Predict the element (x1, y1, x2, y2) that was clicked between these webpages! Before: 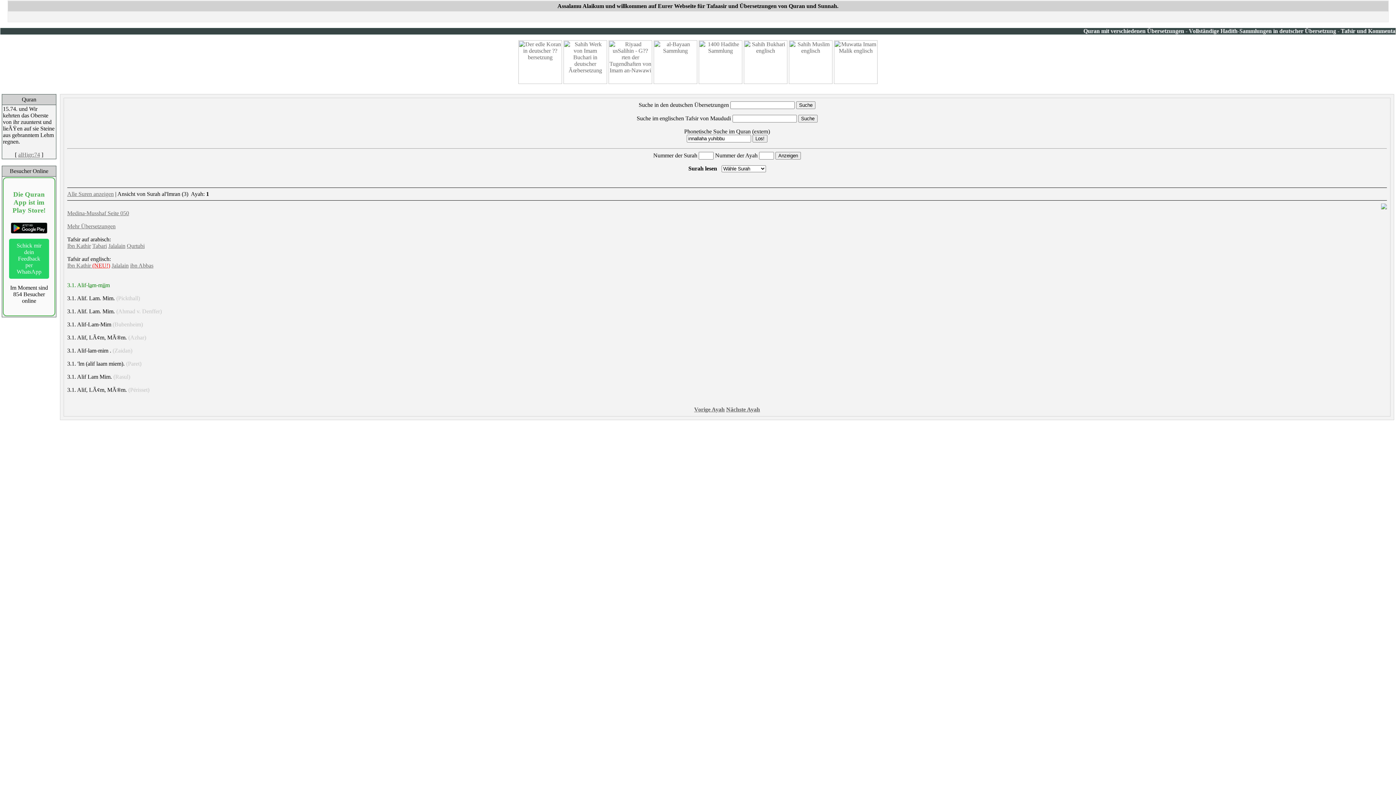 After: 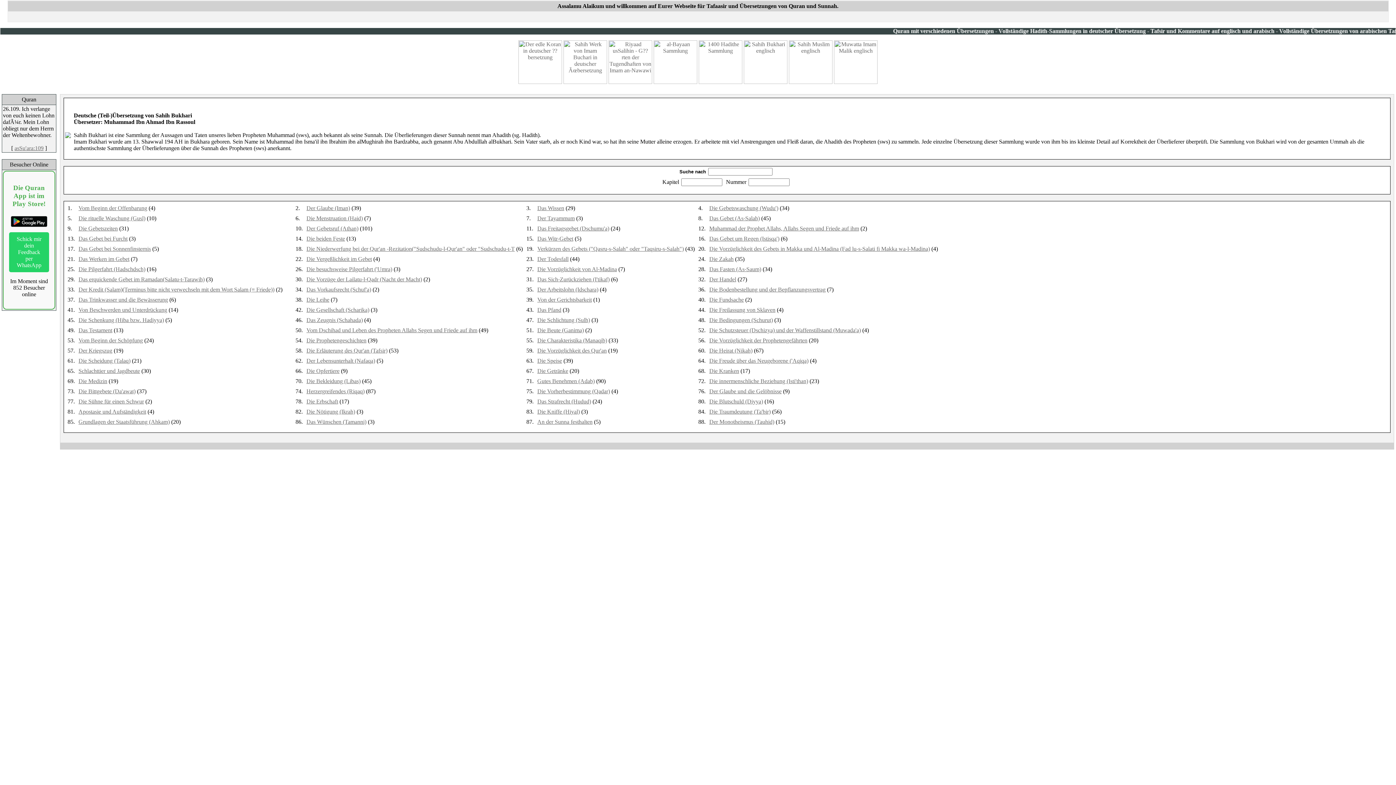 Action: bbox: (563, 78, 607, 85)